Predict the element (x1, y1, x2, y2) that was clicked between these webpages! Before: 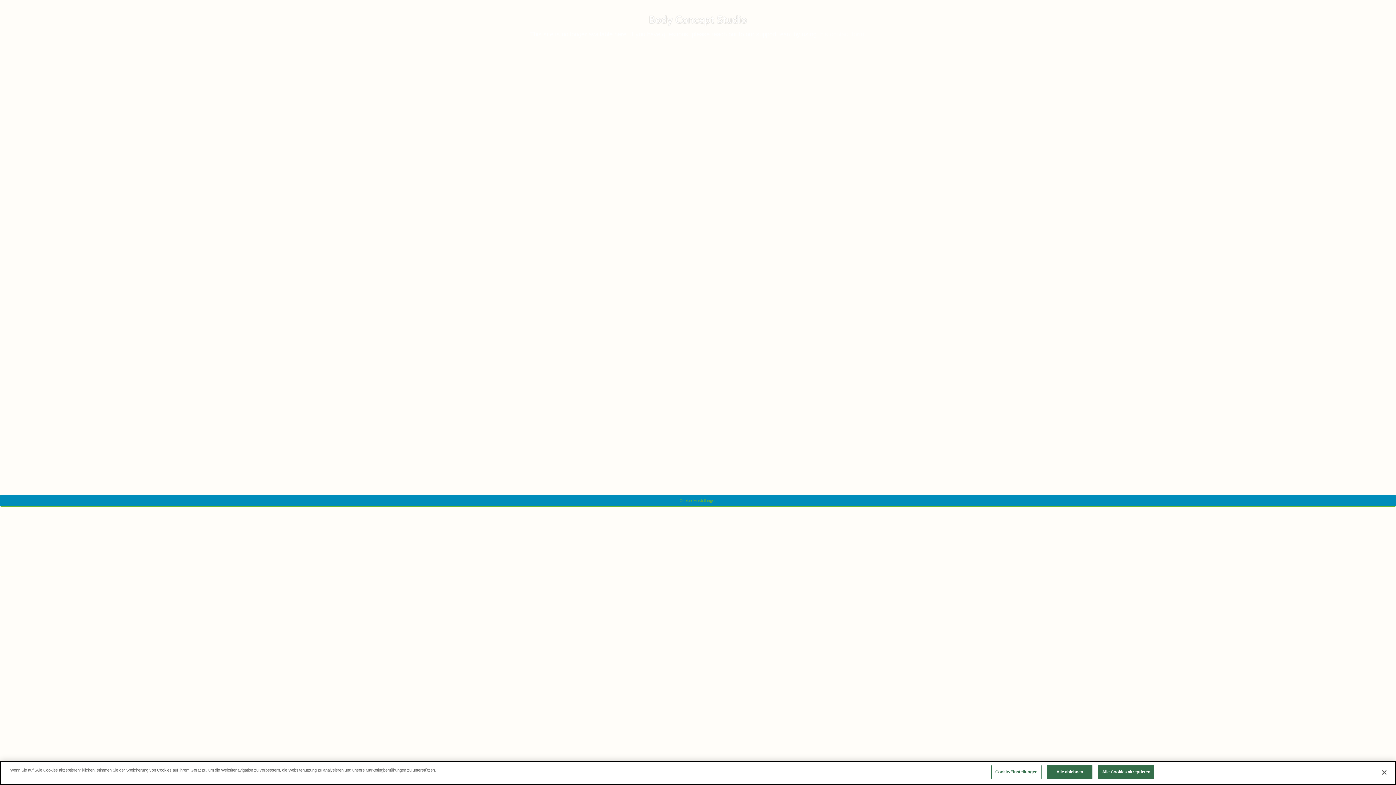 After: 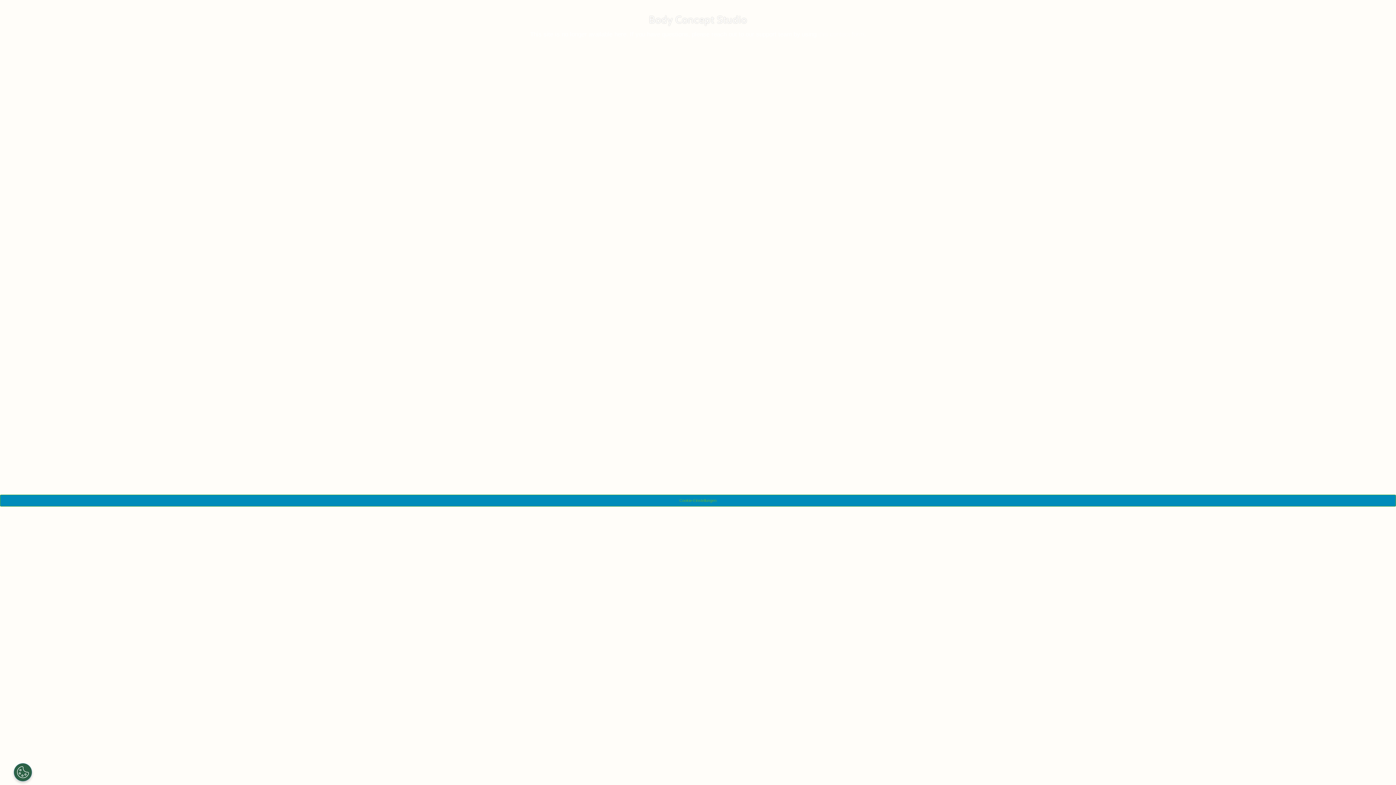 Action: bbox: (1376, 764, 1392, 780) label: Schließen